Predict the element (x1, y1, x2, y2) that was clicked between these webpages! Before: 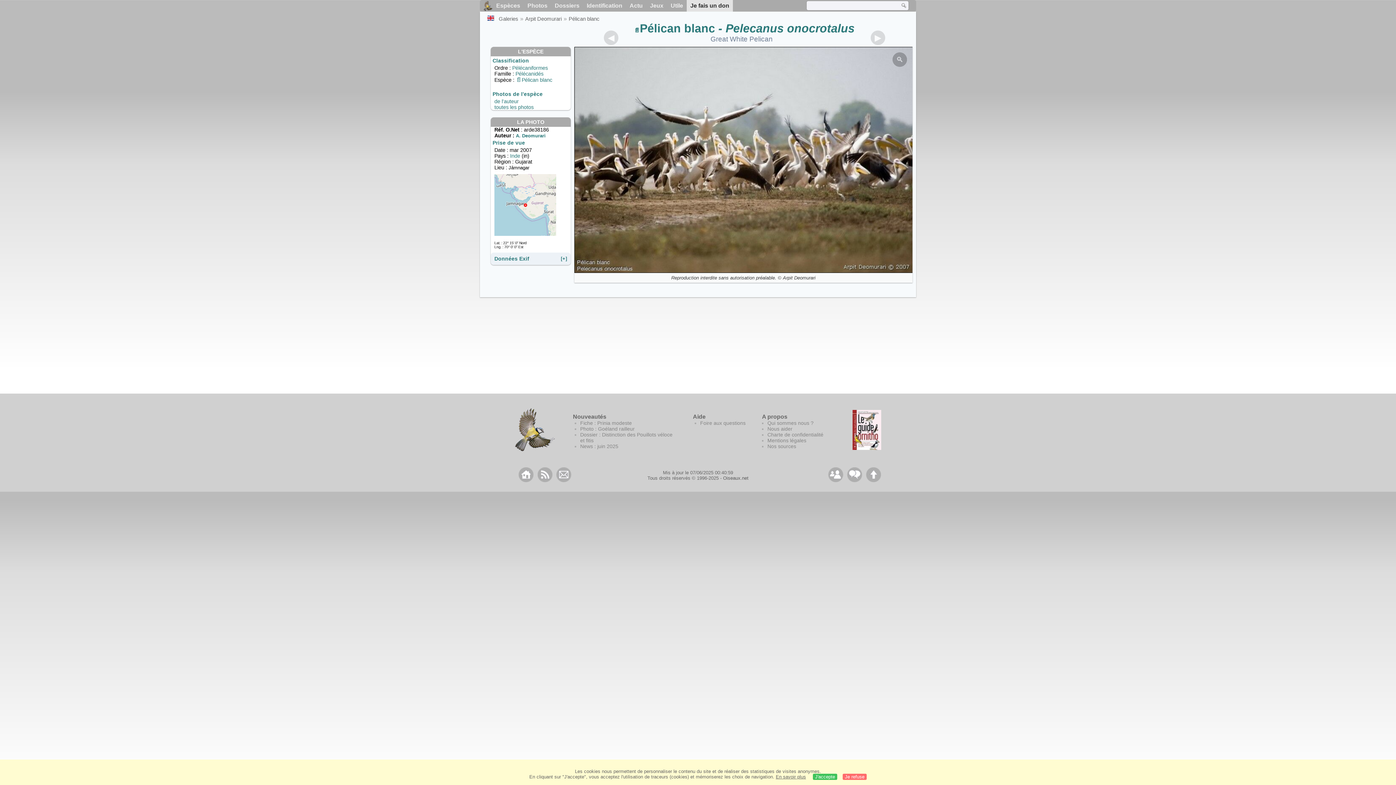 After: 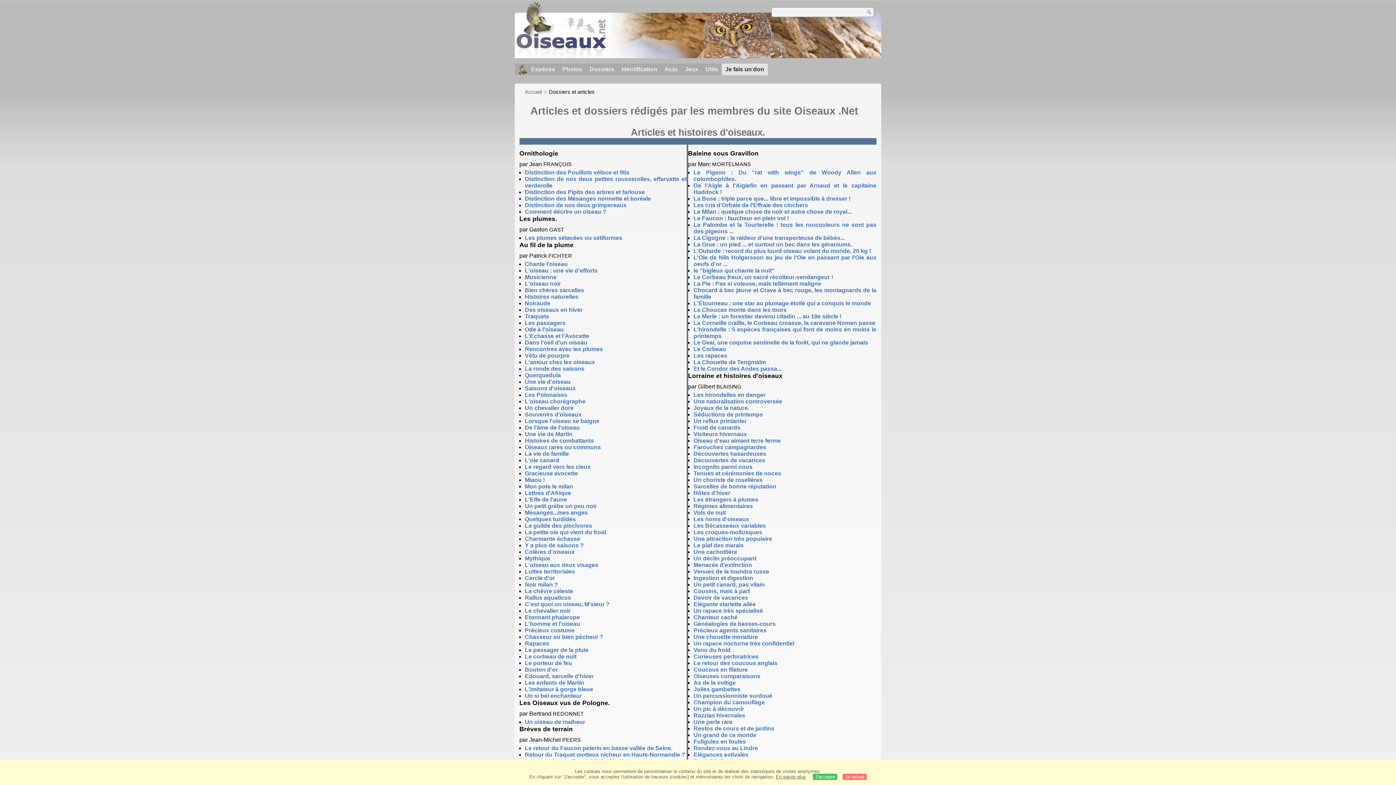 Action: bbox: (551, 0, 583, 11) label: Dossiers